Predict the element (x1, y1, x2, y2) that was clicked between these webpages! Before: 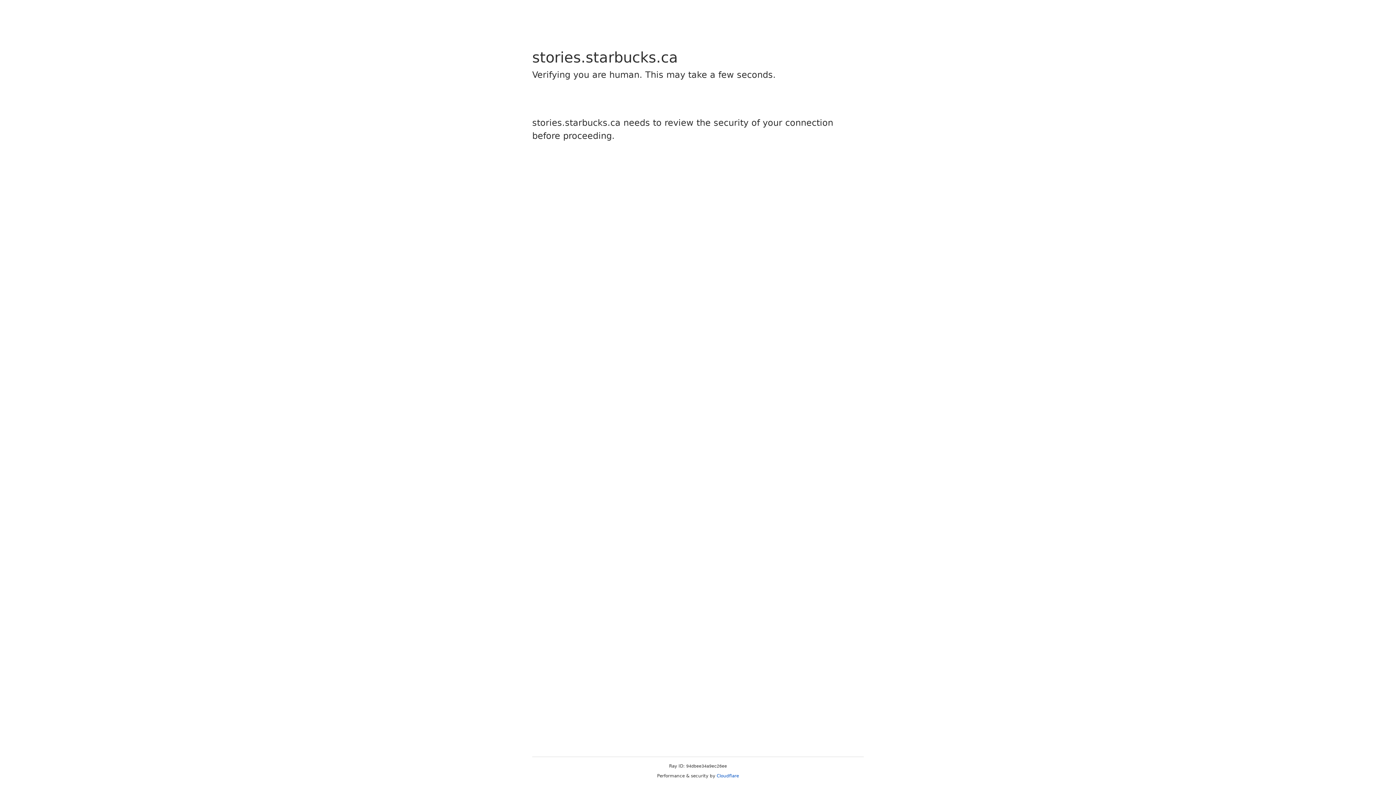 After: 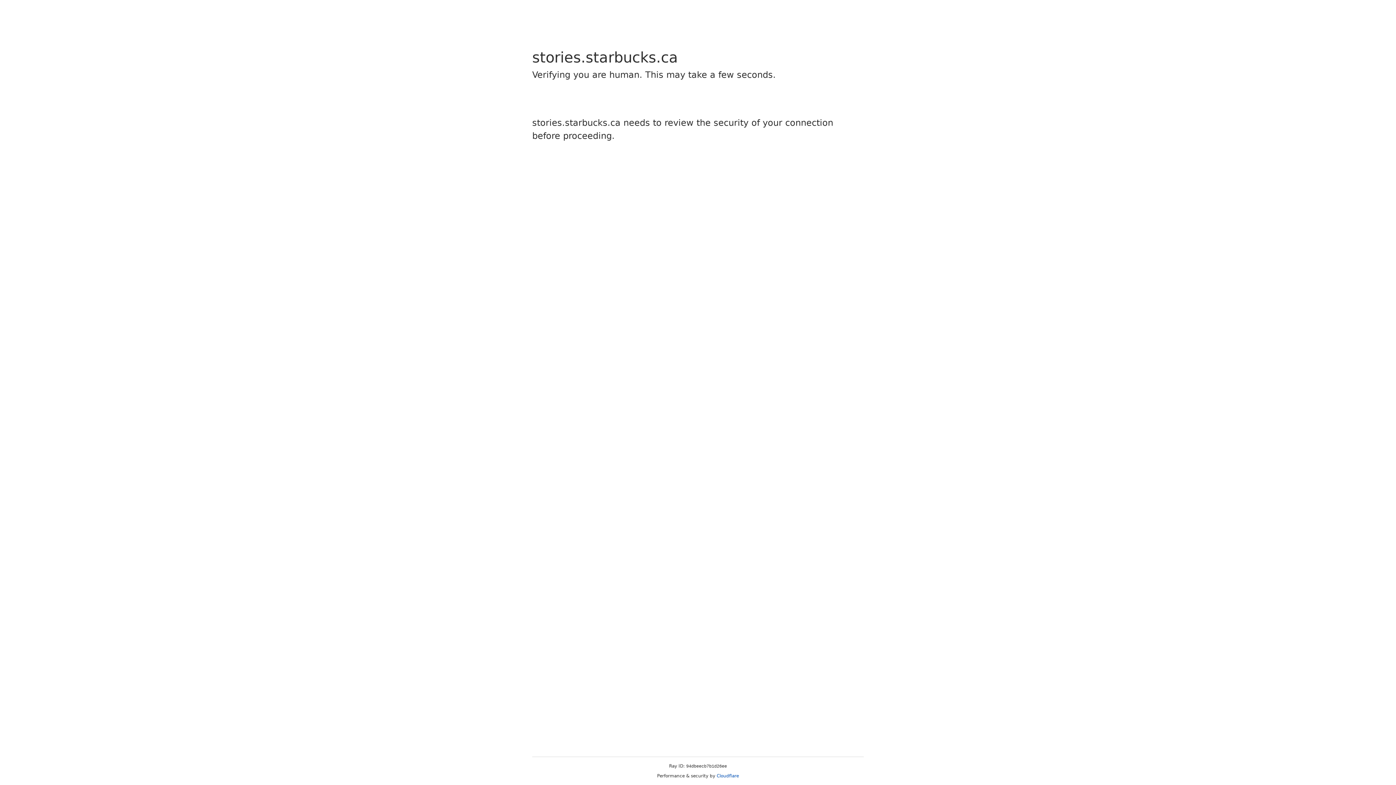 Action: label: Cloudflare bbox: (716, 773, 739, 778)